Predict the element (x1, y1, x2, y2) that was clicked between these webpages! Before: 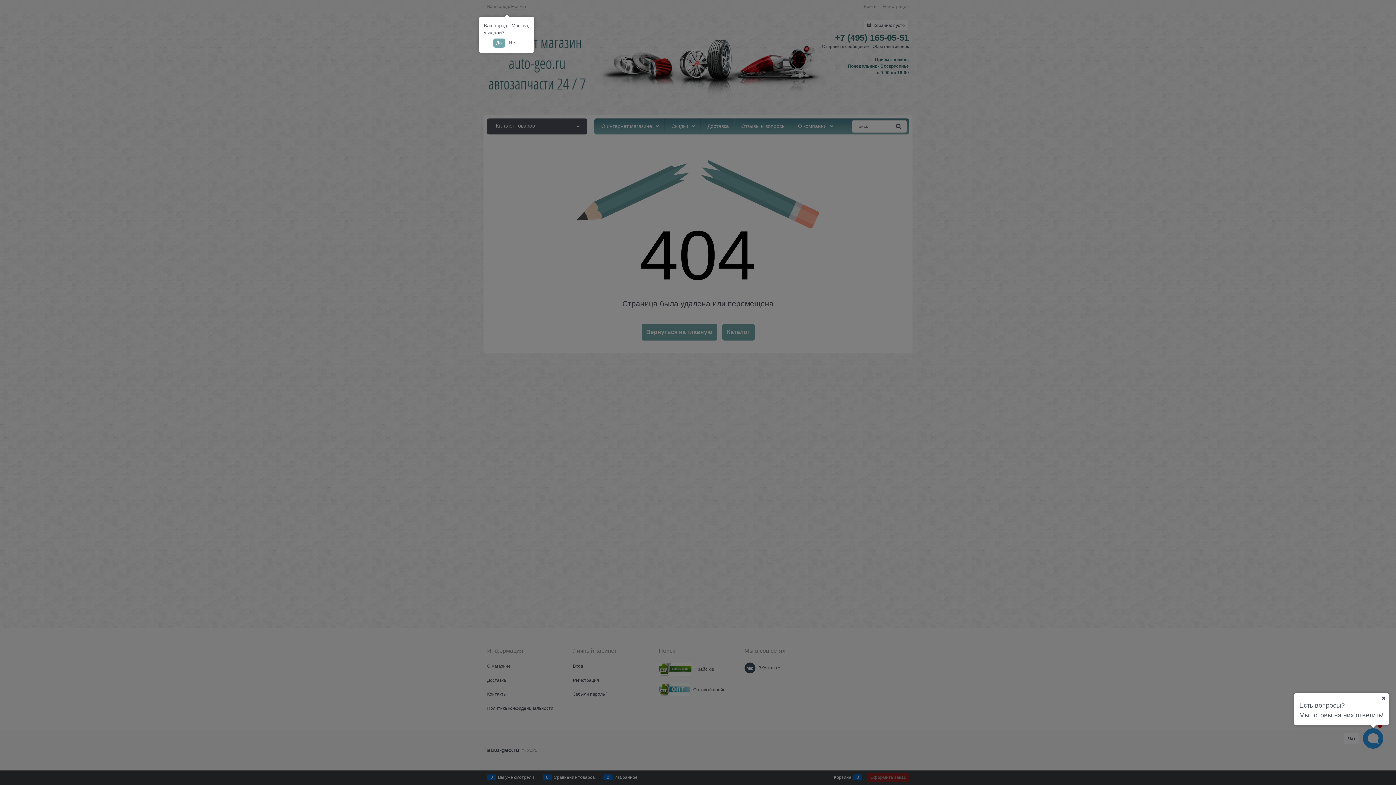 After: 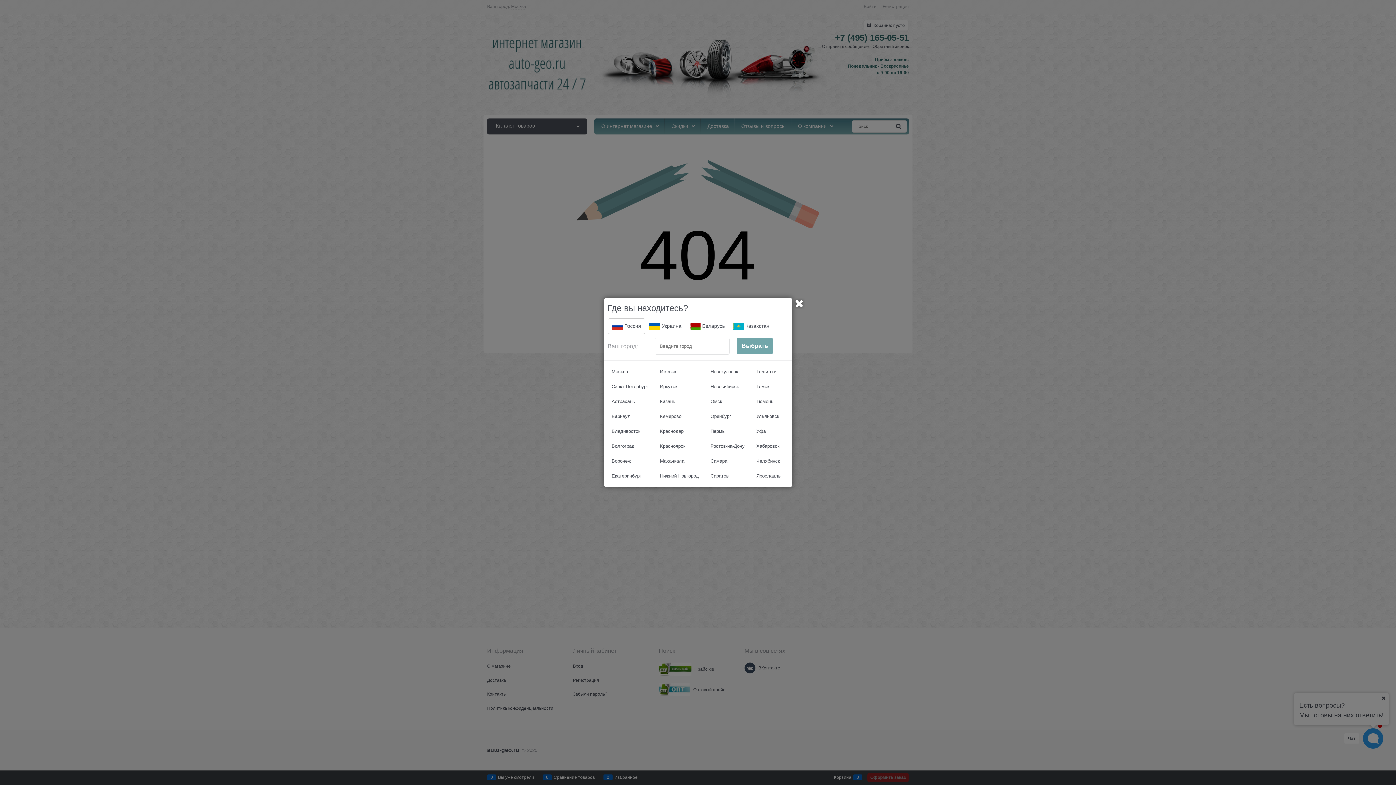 Action: label: Нет bbox: (506, 38, 520, 47)